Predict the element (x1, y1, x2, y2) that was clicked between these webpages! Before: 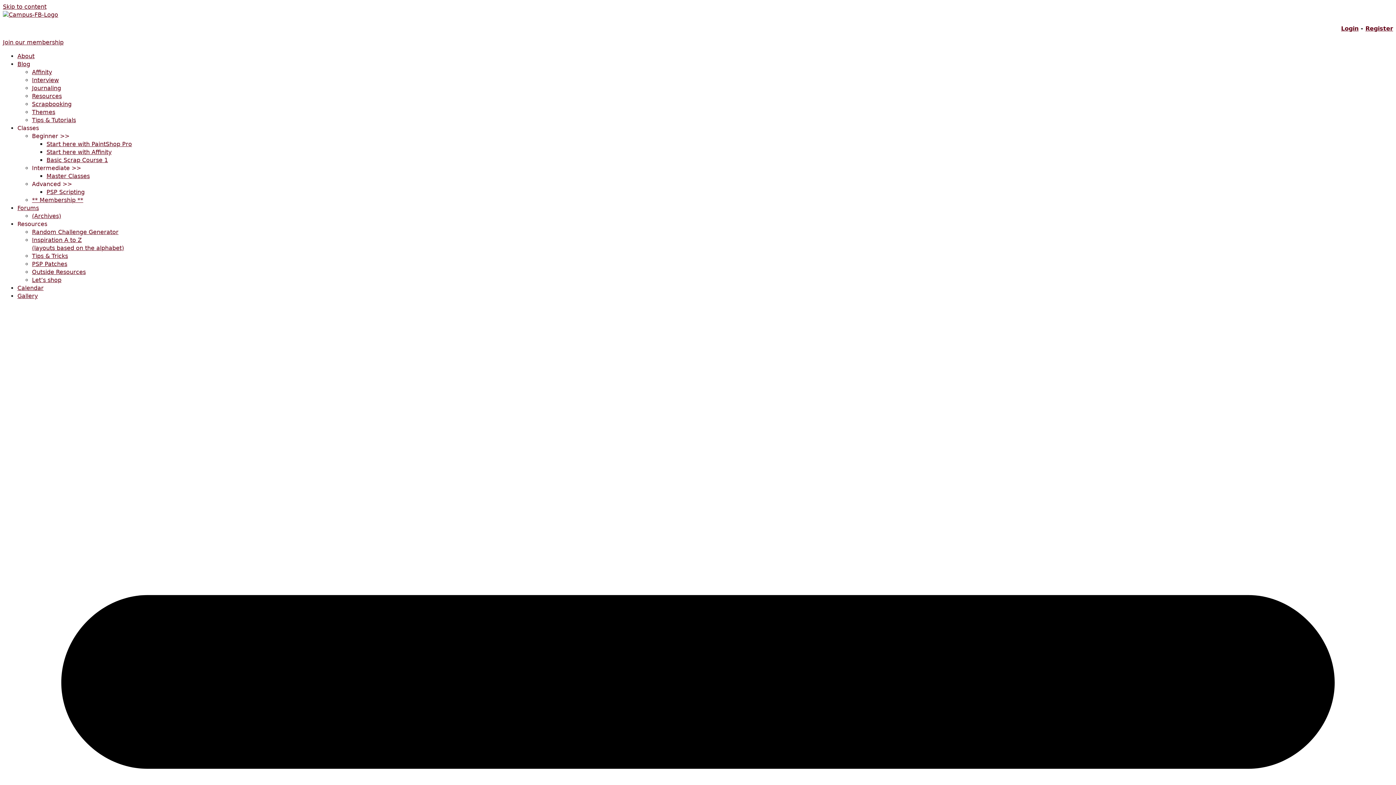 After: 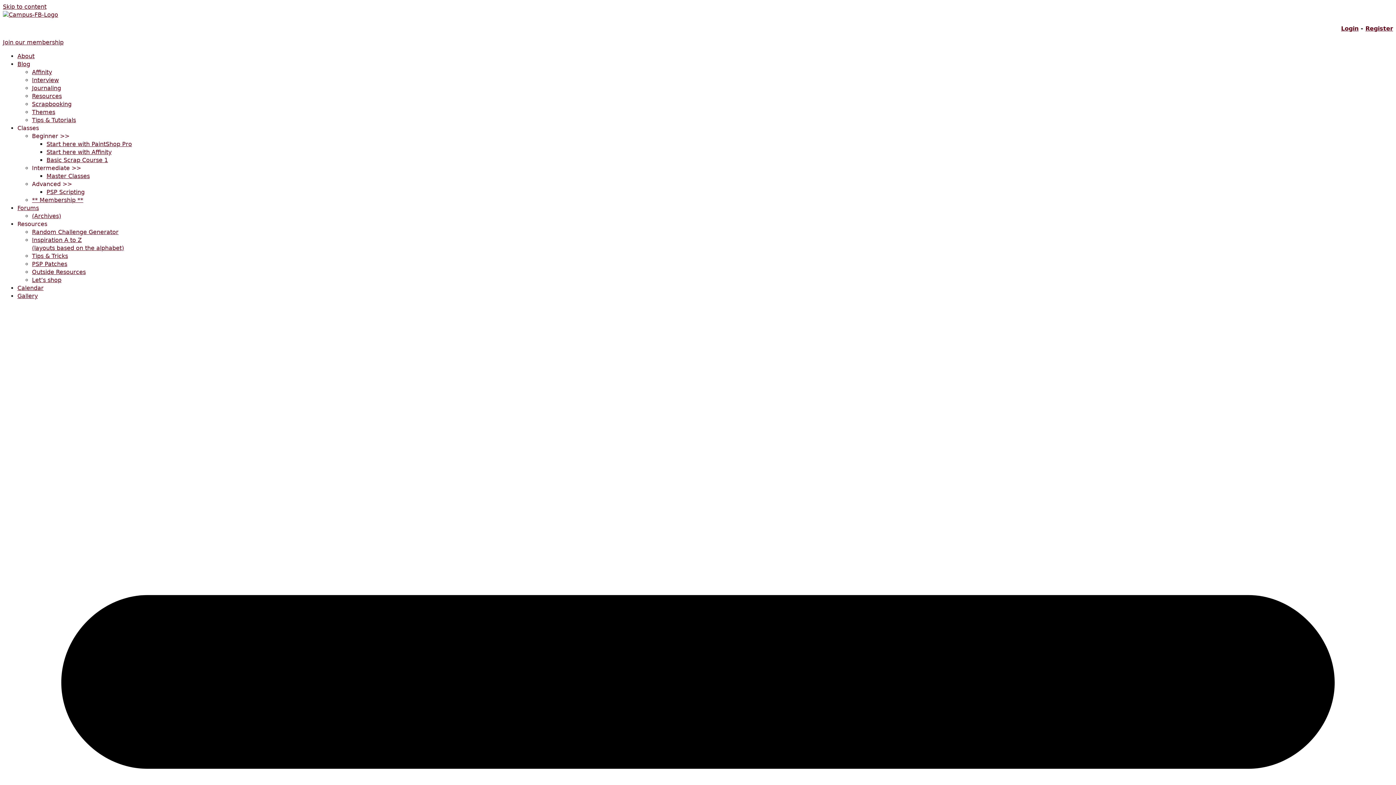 Action: label: Register bbox: (1365, 25, 1393, 32)